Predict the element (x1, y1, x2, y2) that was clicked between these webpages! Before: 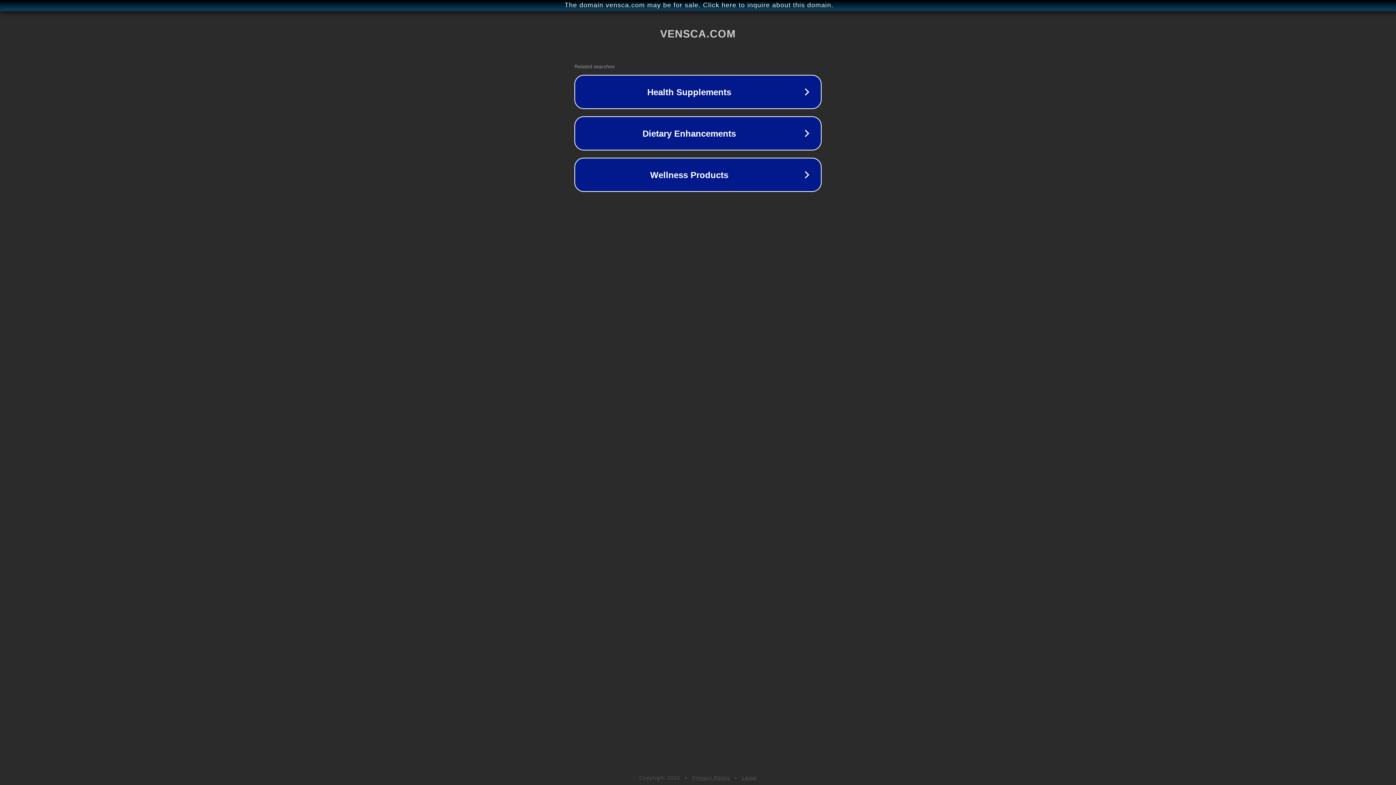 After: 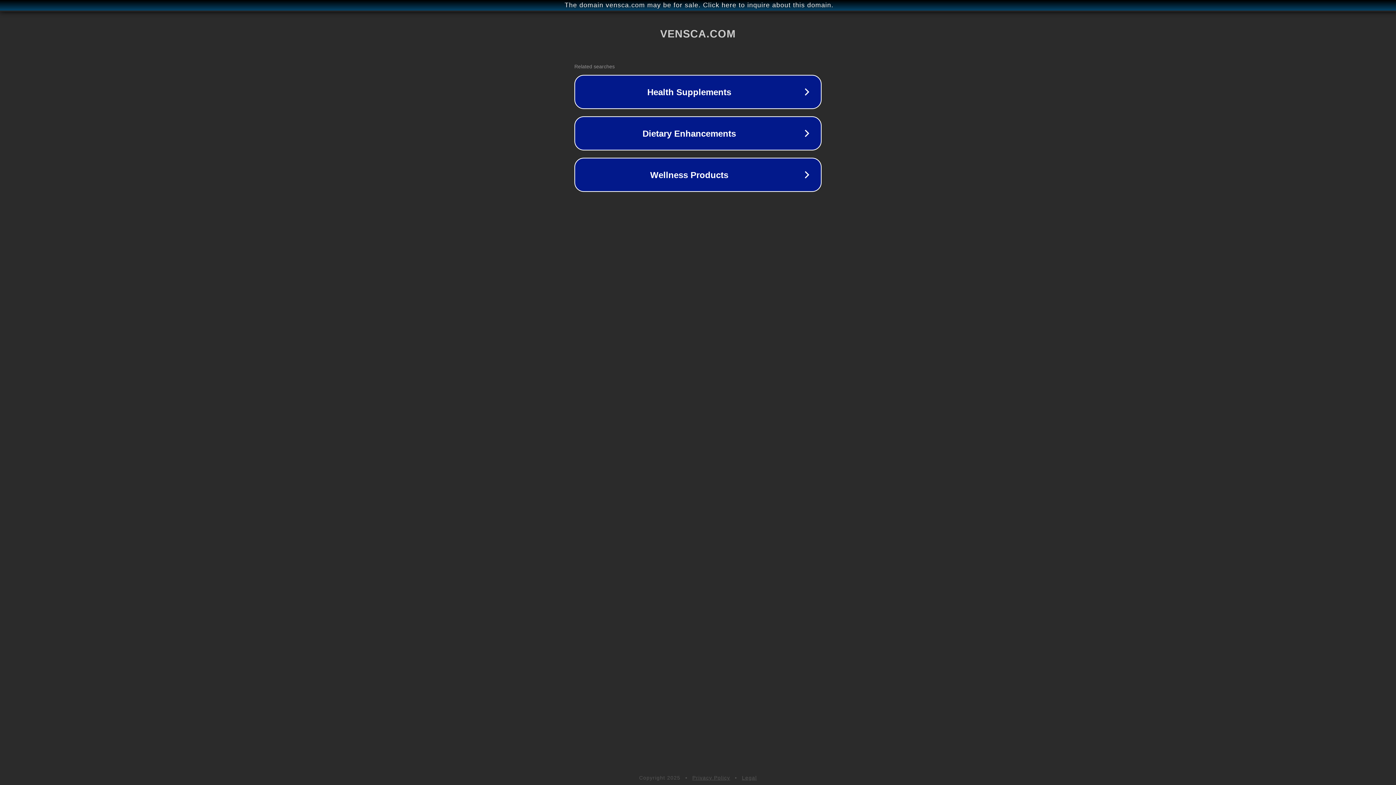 Action: bbox: (692, 775, 730, 781) label: Privacy Policy